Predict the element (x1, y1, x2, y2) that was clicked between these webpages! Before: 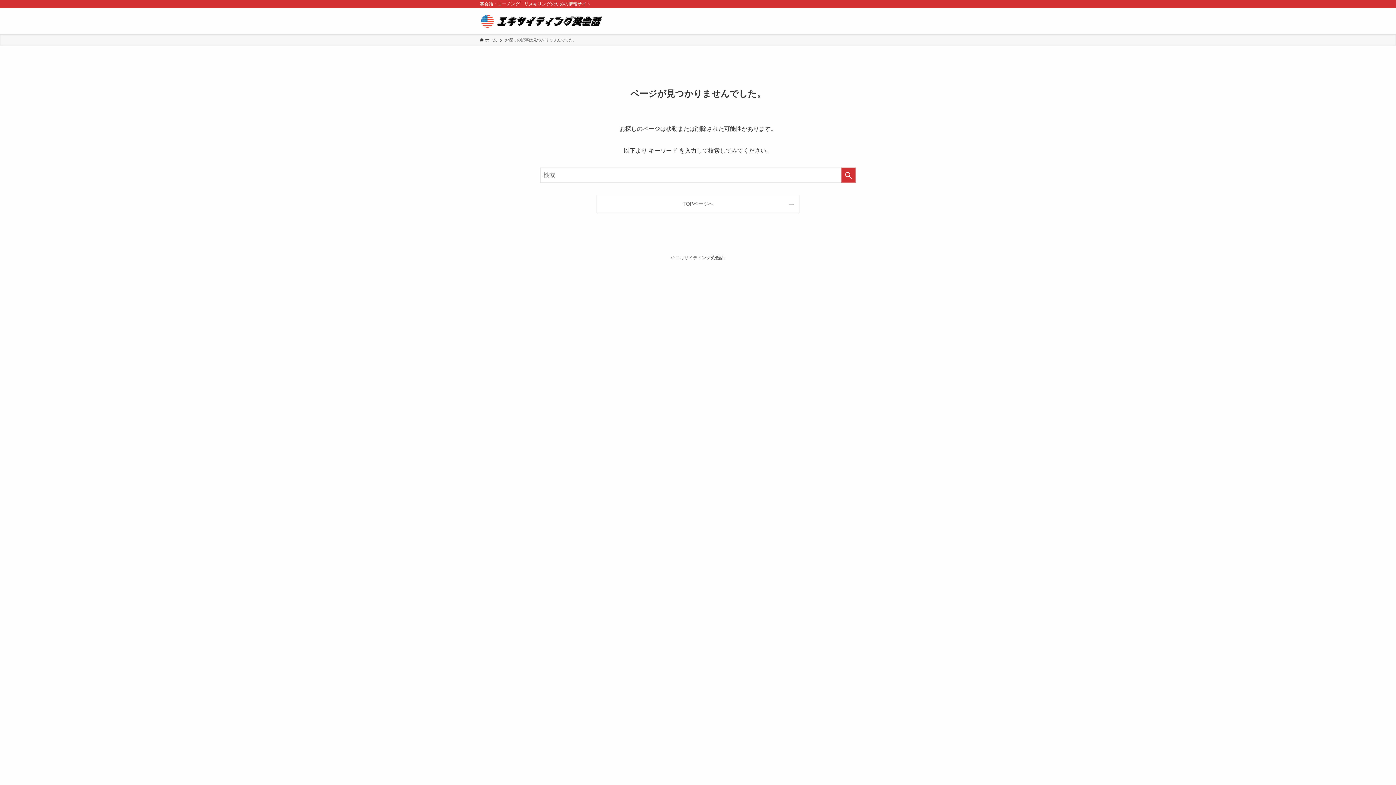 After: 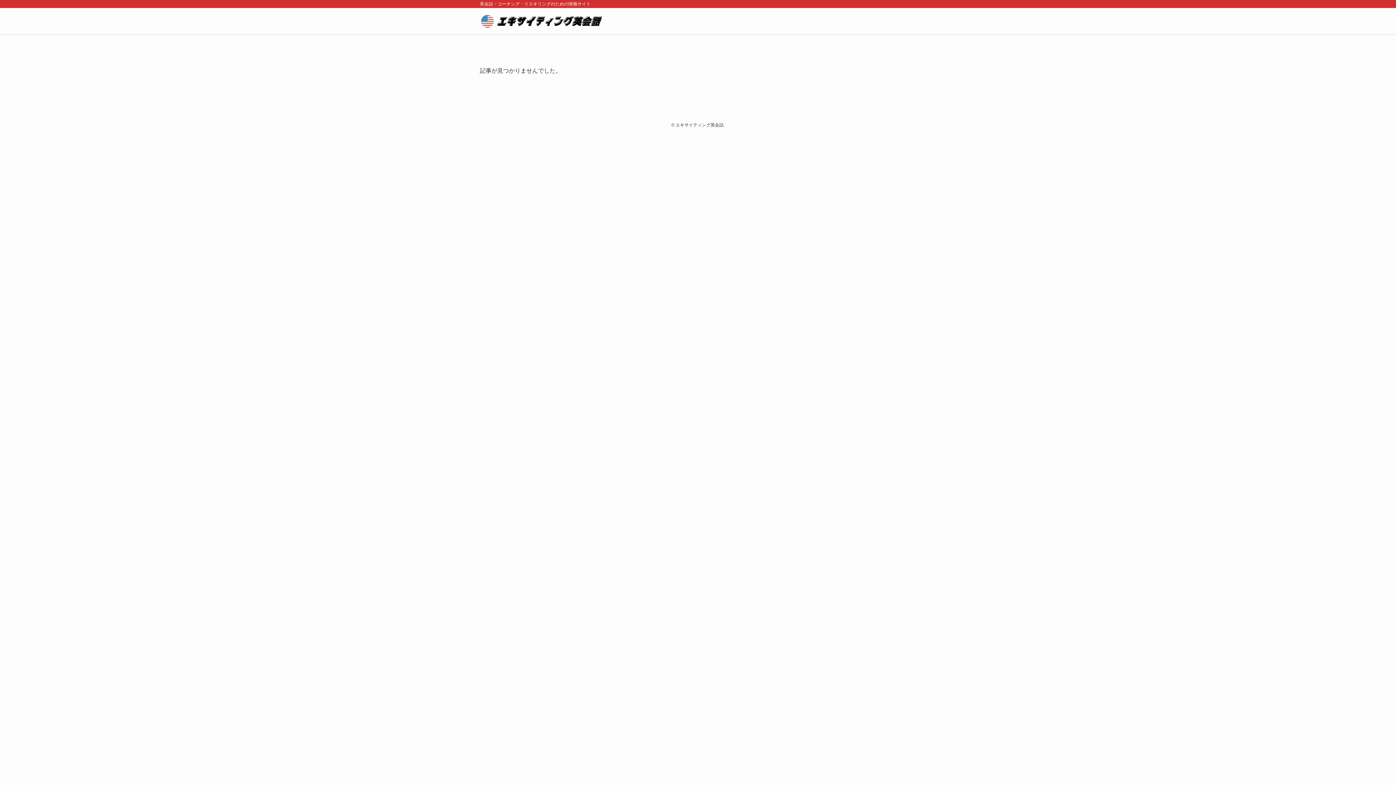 Action: bbox: (480, 13, 604, 28)